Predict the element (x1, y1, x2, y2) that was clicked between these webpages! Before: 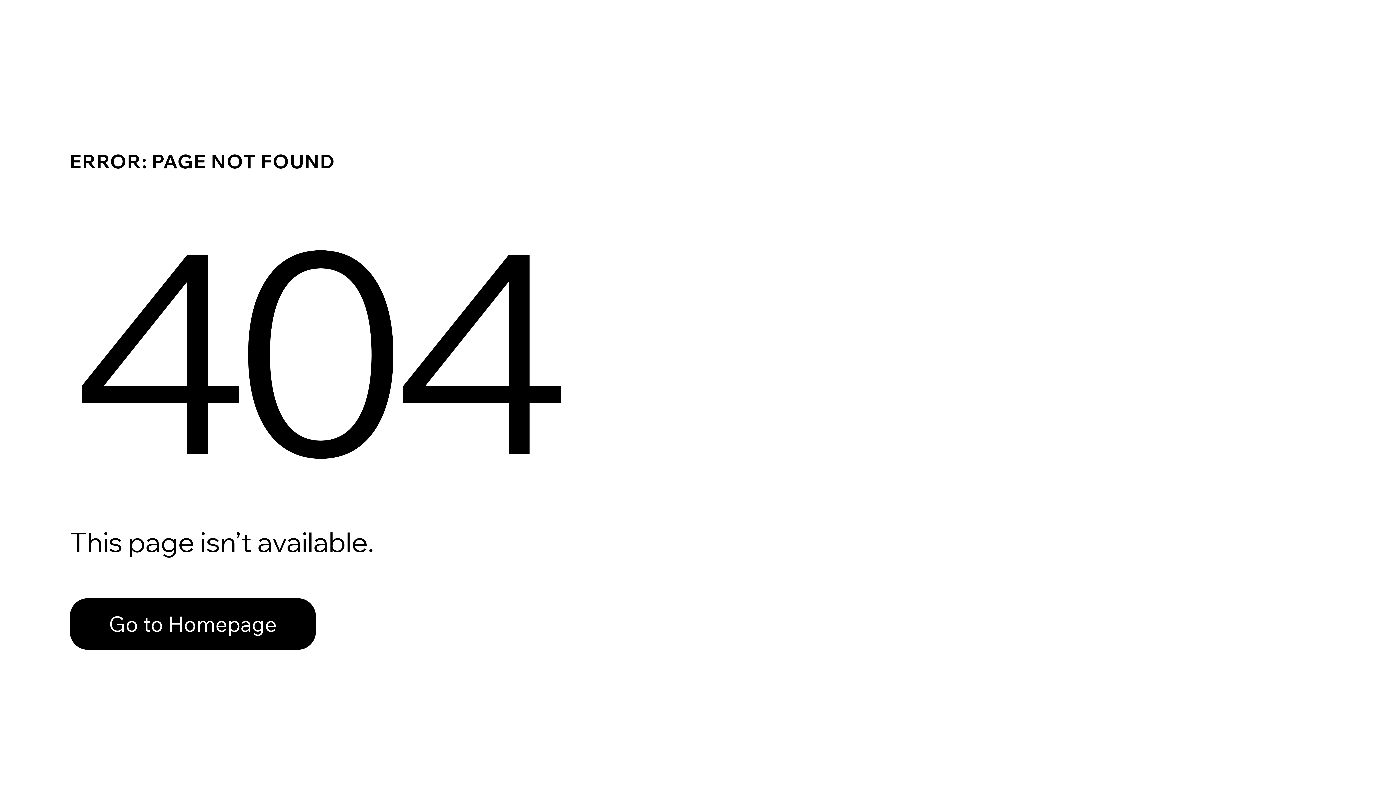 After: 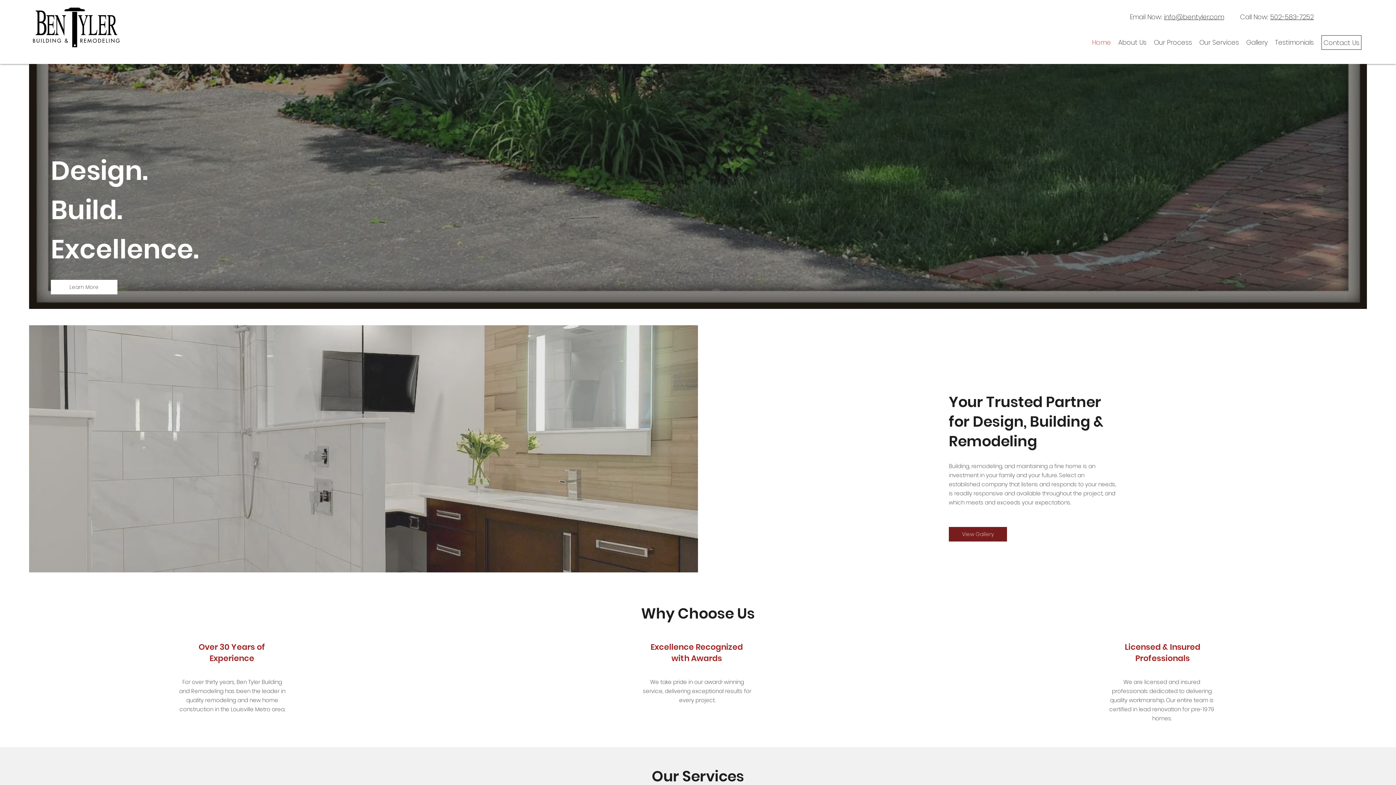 Action: label: Go to Homepage bbox: (69, 598, 316, 650)